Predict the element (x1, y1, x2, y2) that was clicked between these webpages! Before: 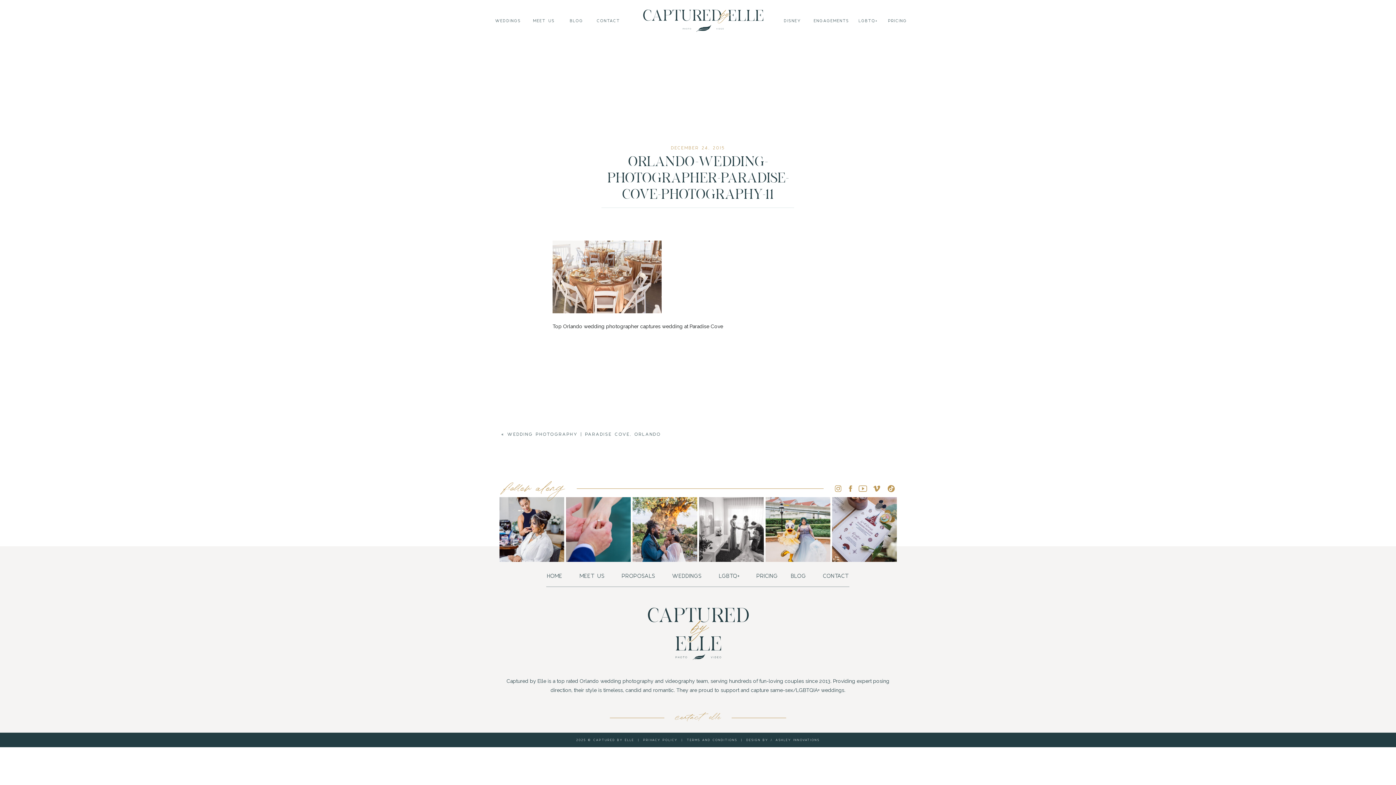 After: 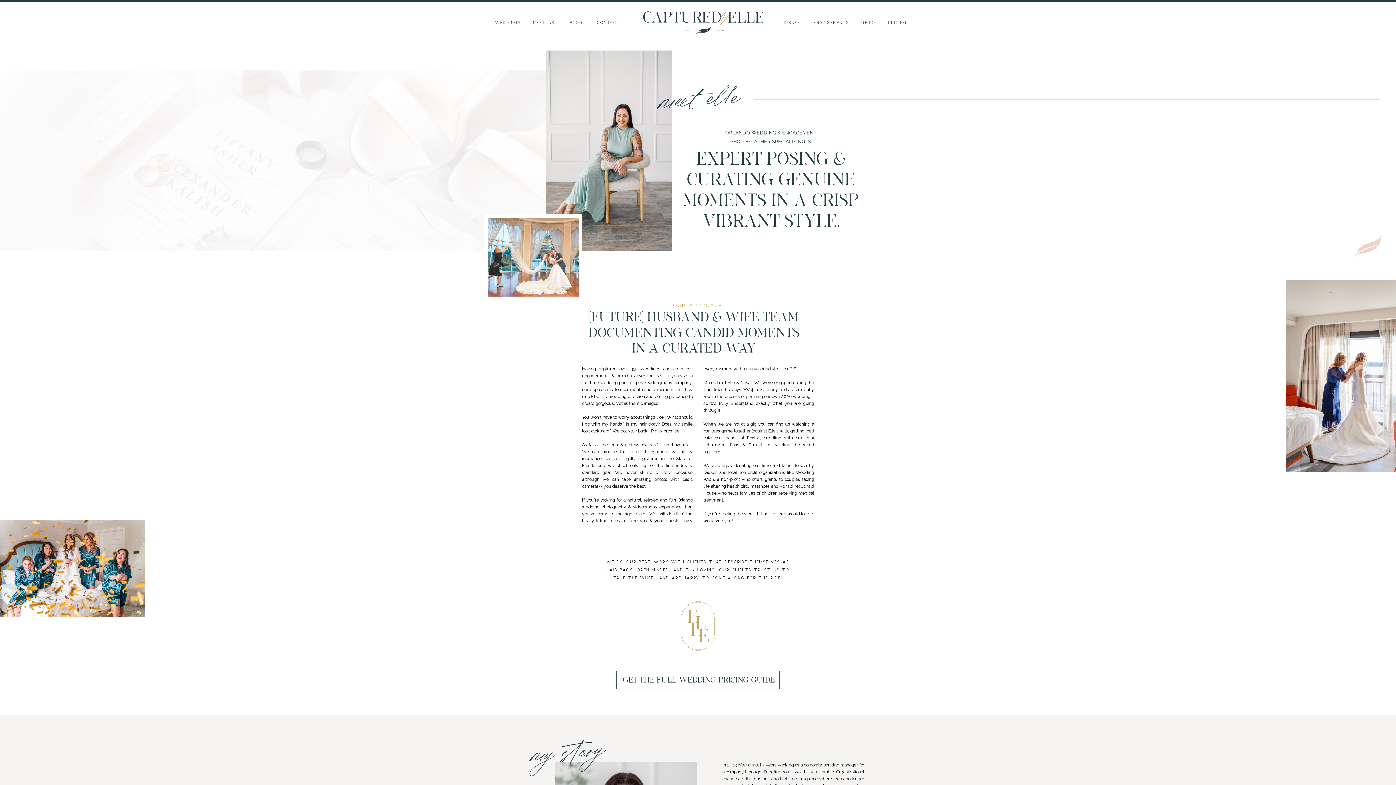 Action: label: MEET US bbox: (579, 573, 605, 579)